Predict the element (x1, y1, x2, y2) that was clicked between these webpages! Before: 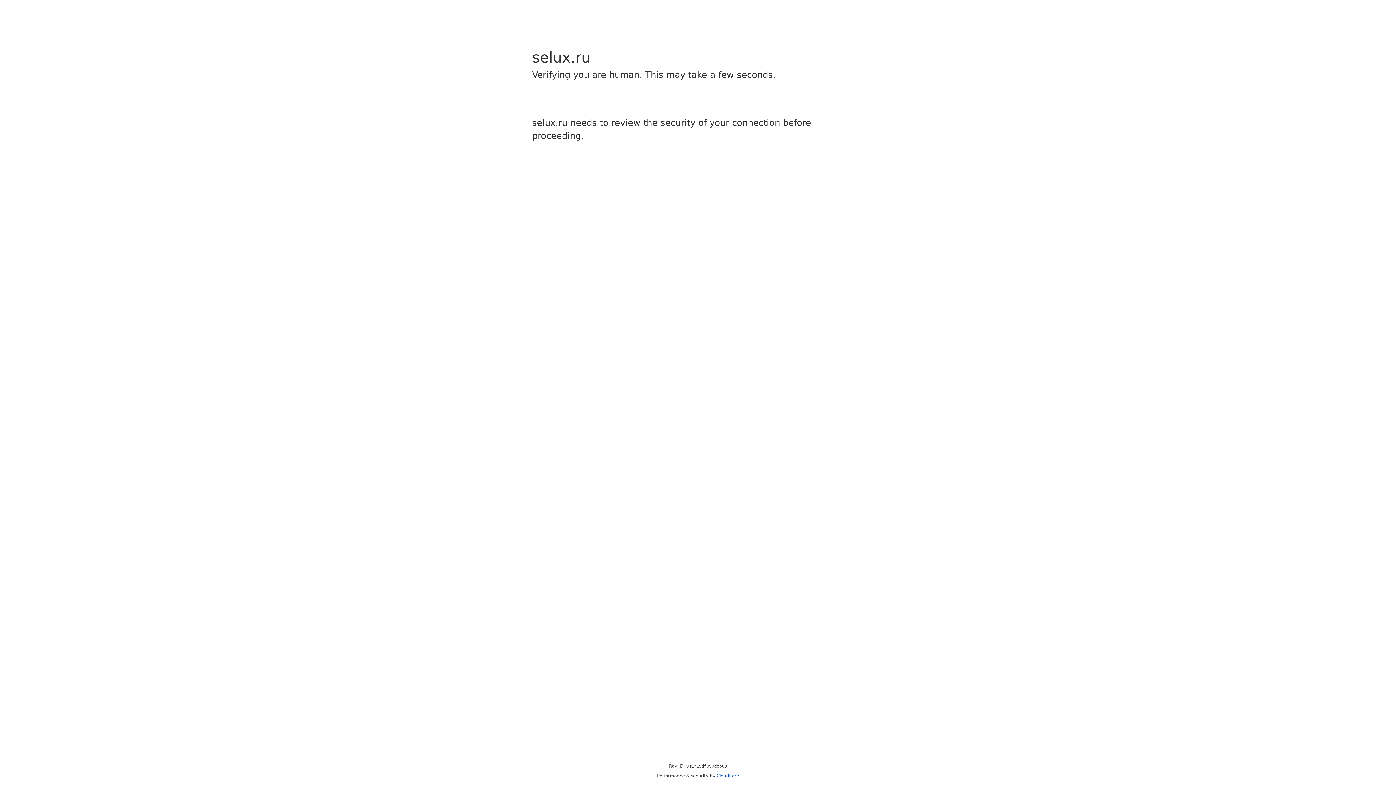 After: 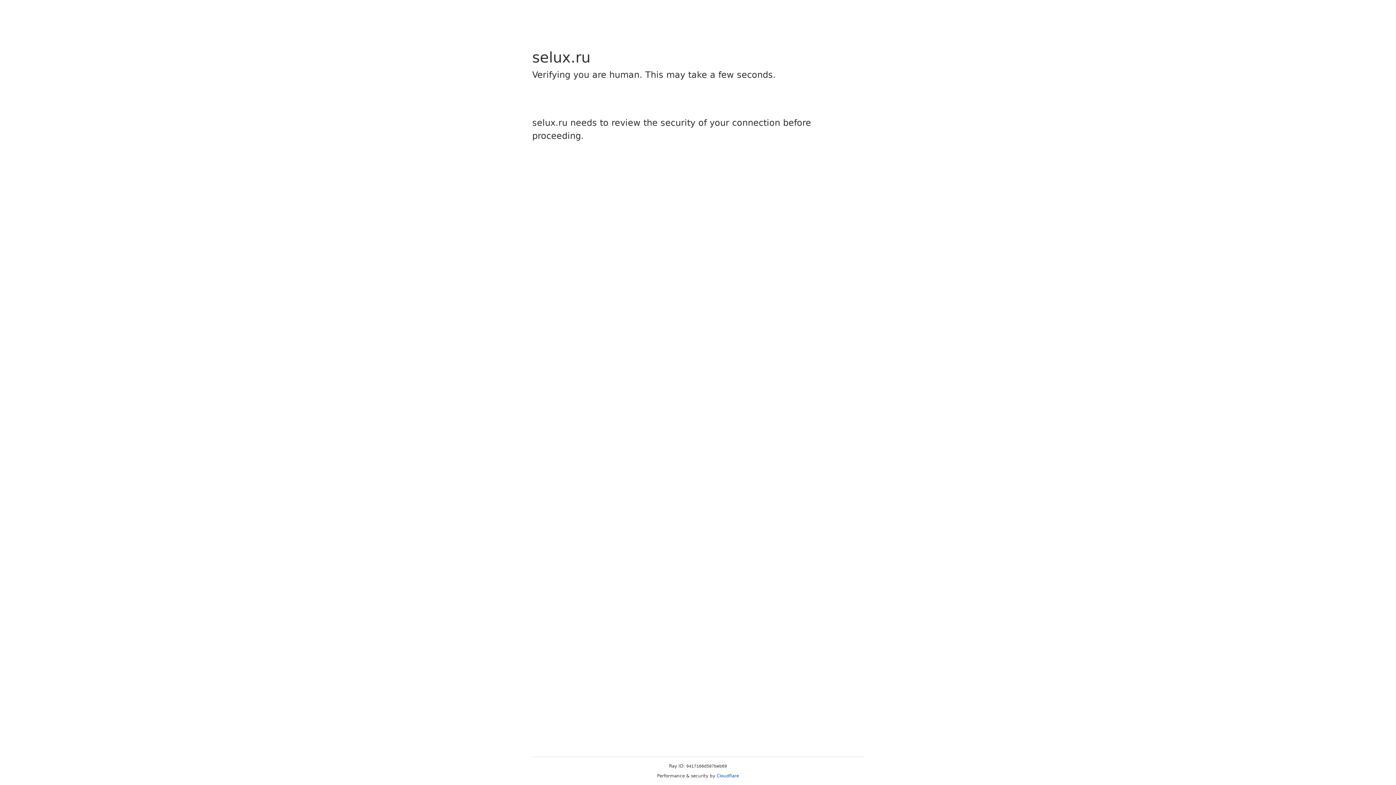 Action: bbox: (716, 773, 739, 778) label: Cloudflare